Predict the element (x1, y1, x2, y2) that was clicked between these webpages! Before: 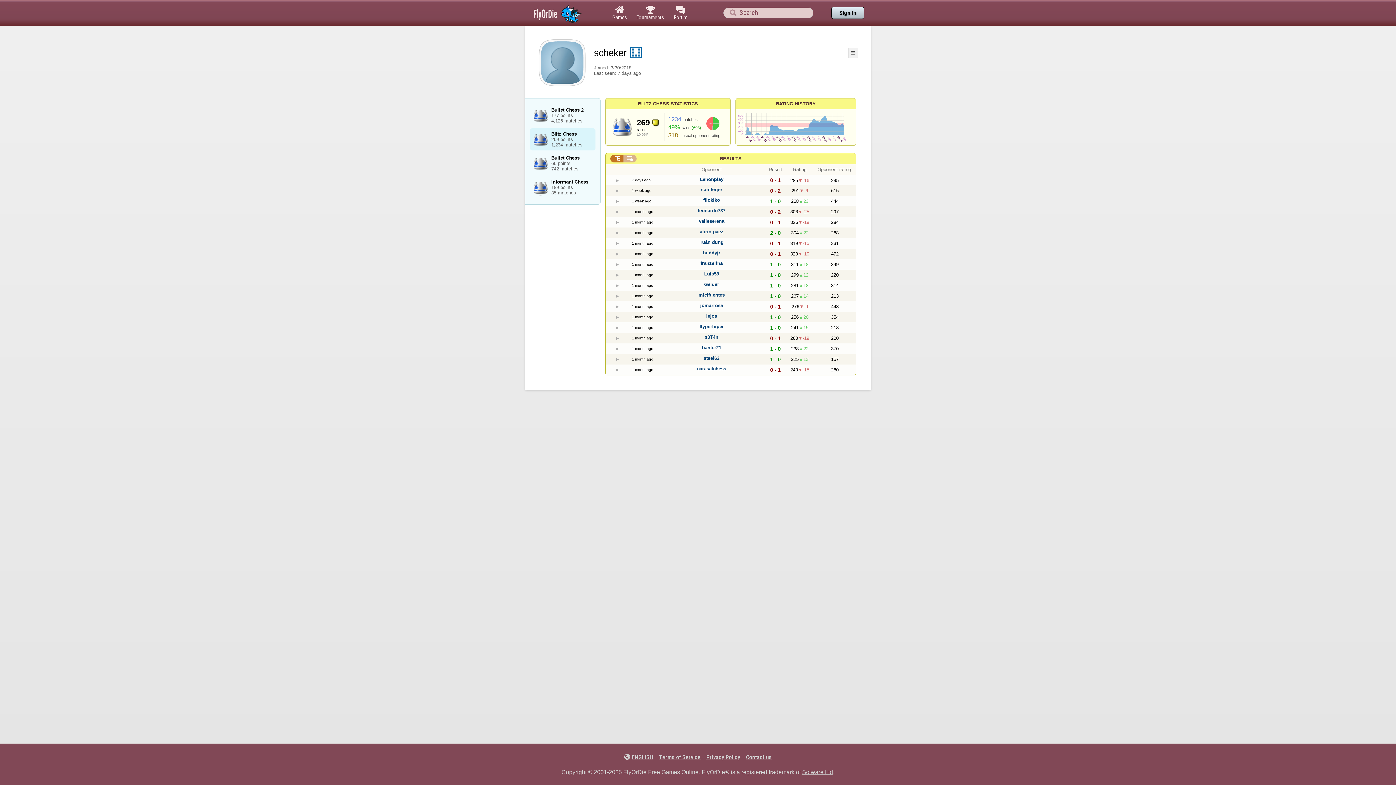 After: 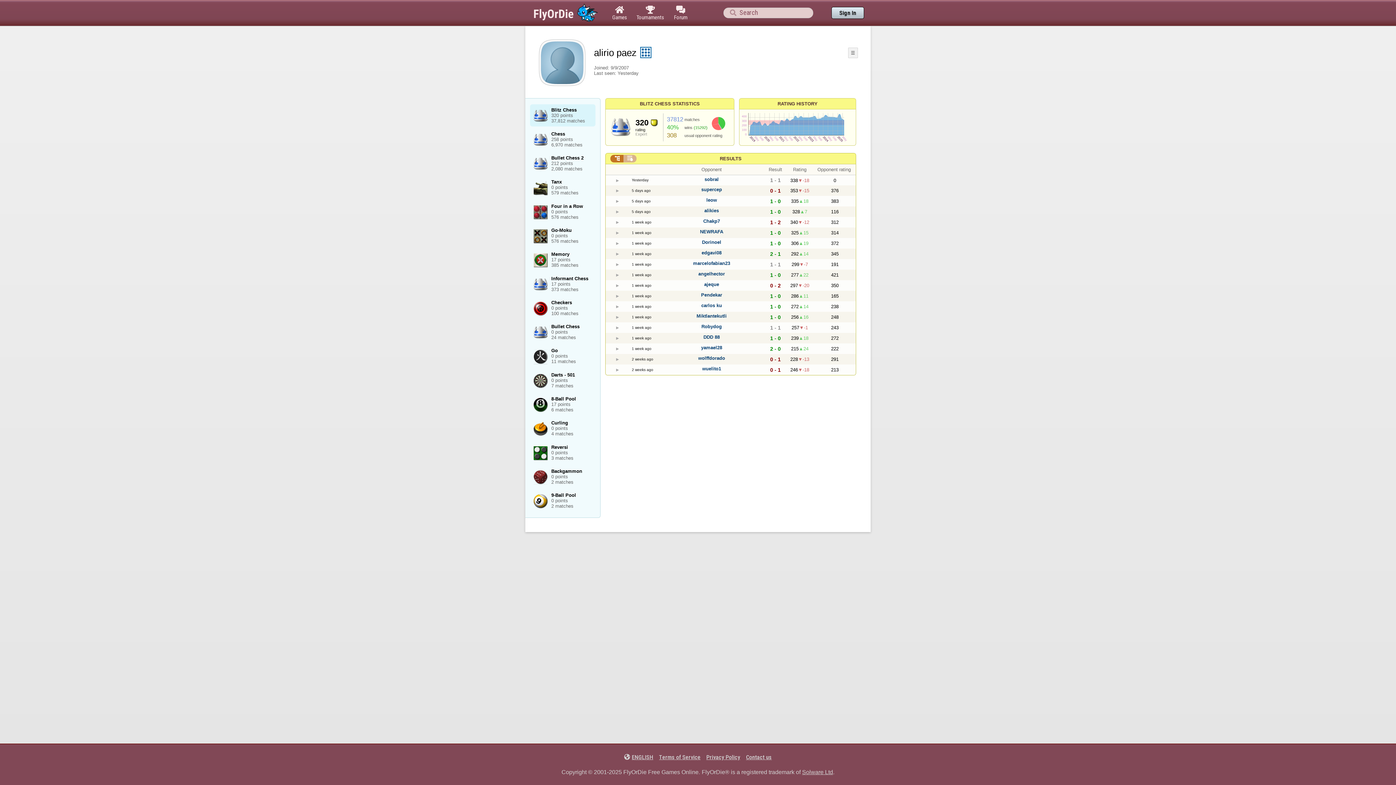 Action: label: alirio paez bbox: (700, 228, 723, 234)